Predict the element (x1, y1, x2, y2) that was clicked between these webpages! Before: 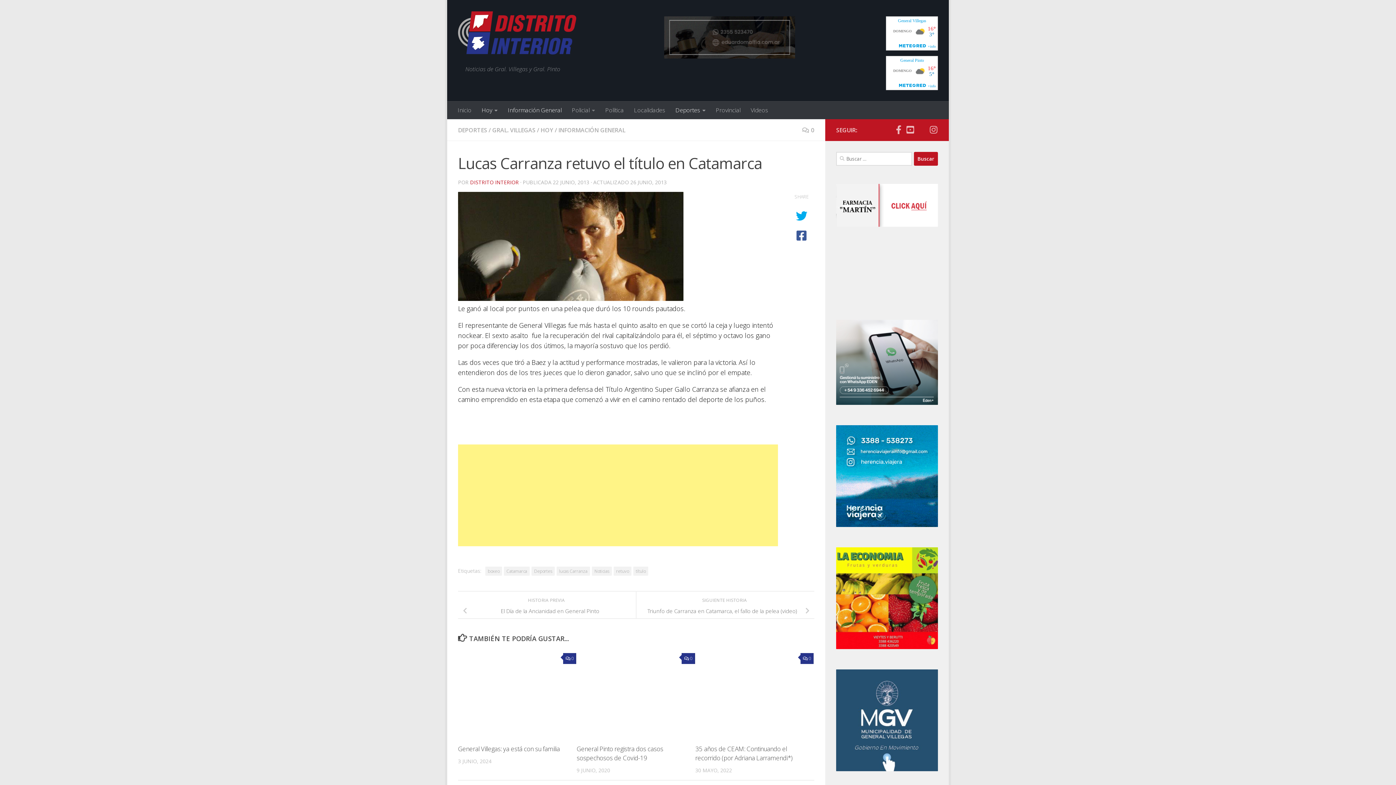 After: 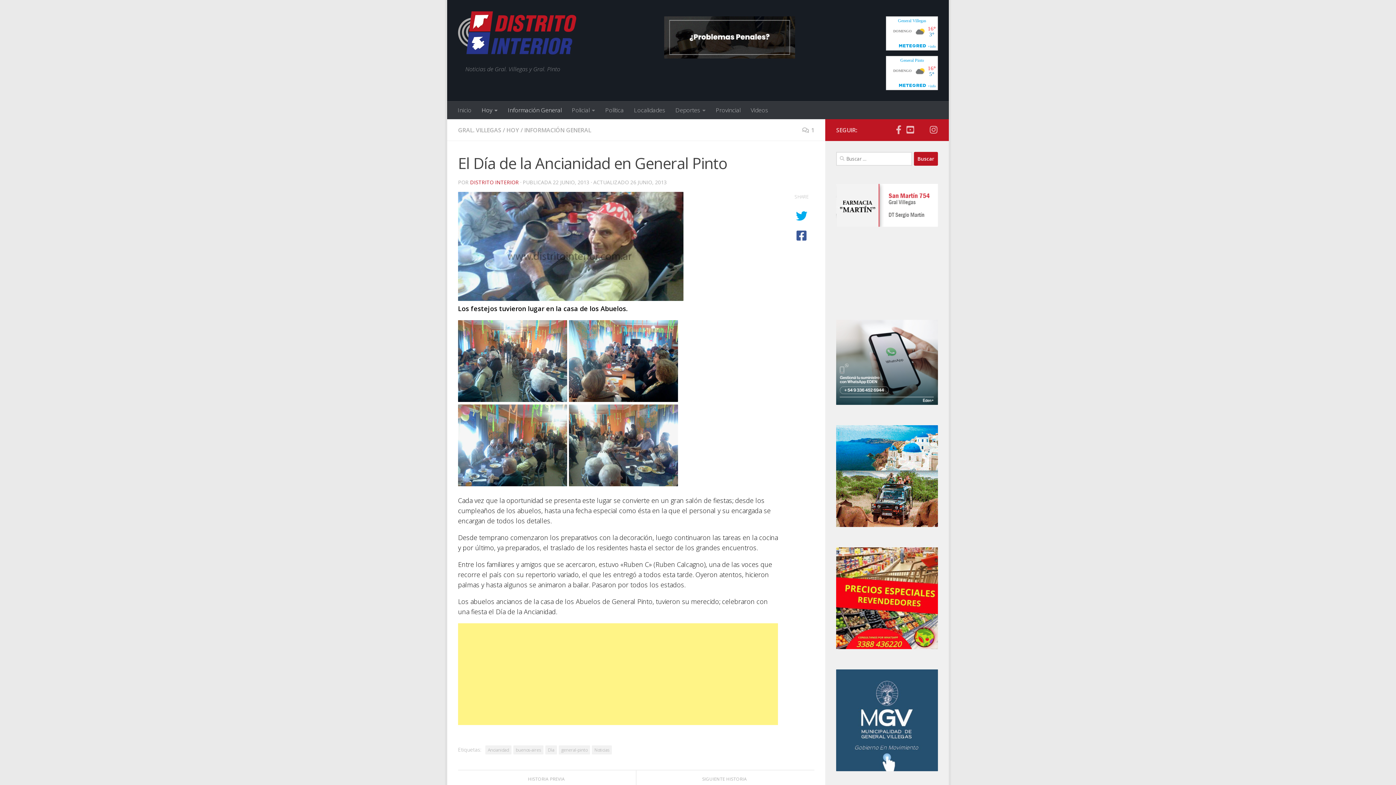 Action: bbox: (458, 605, 636, 617) label: El Día de la Ancianidad en General Pinto